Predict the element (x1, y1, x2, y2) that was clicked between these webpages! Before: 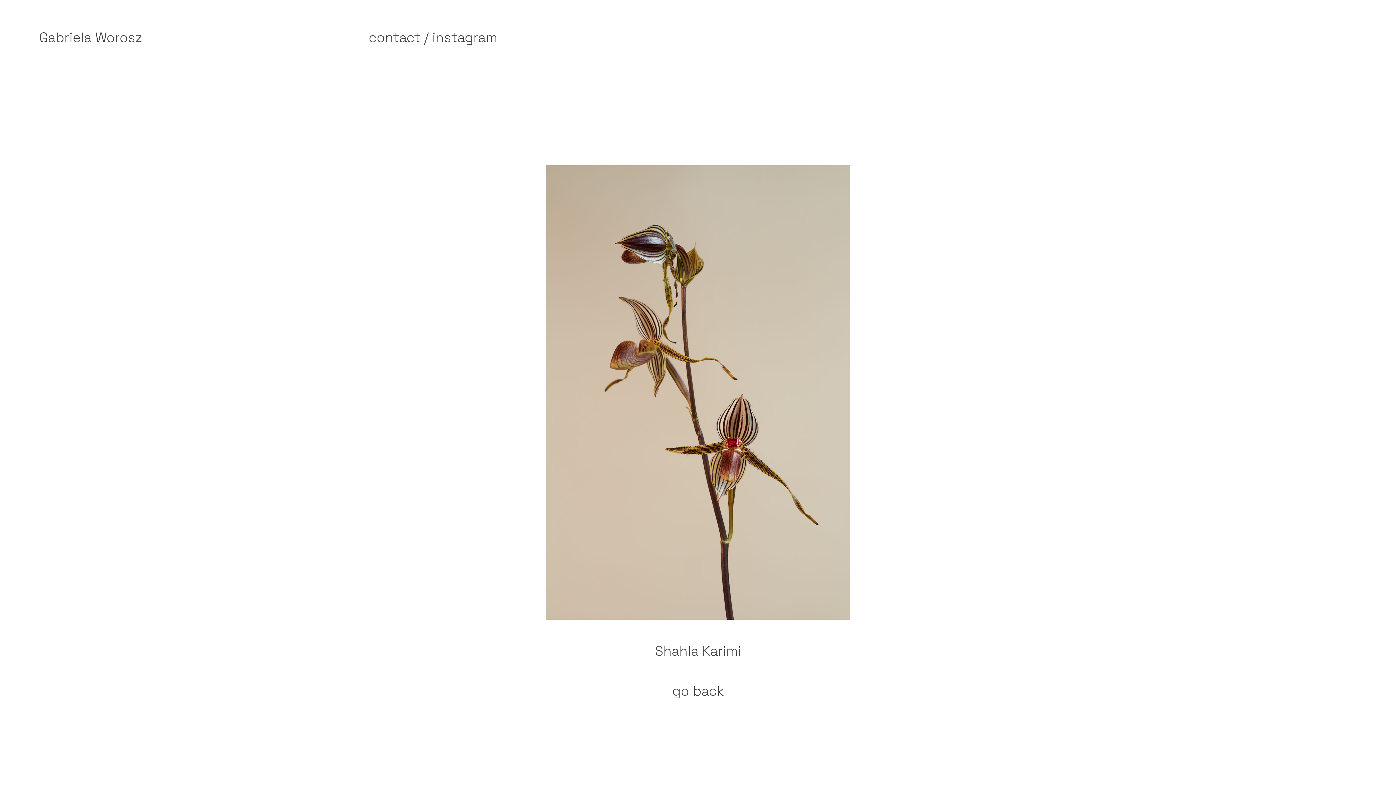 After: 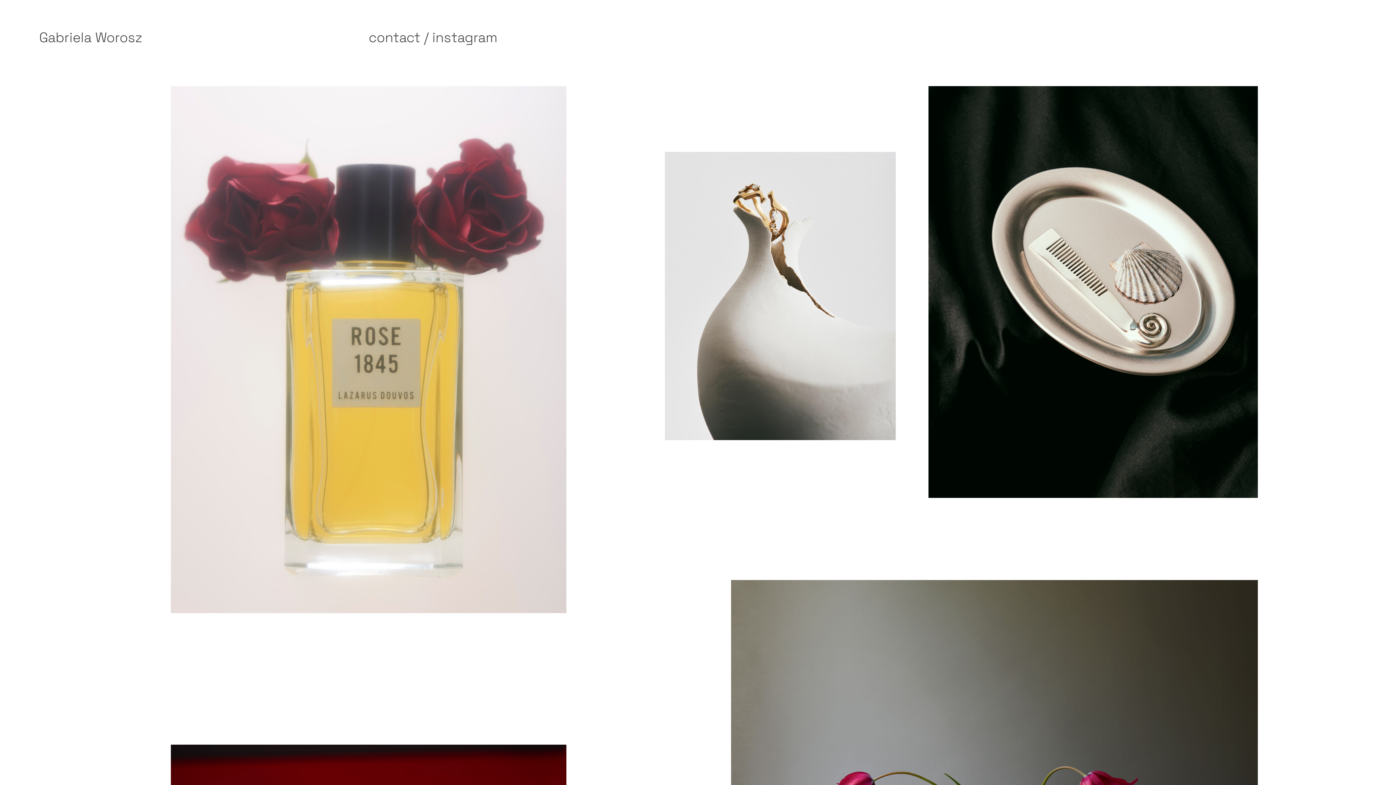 Action: label: Gabriela Worosz bbox: (39, 28, 142, 47)